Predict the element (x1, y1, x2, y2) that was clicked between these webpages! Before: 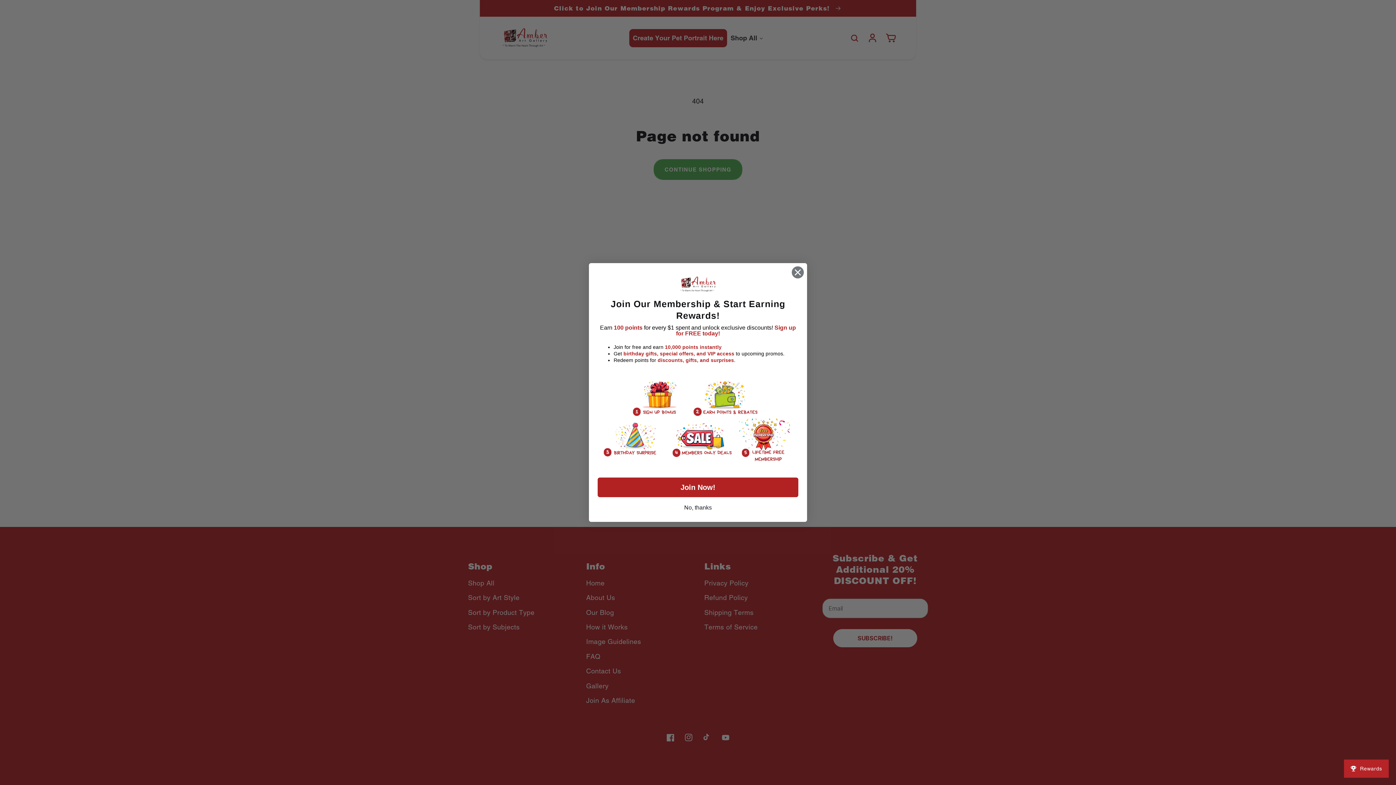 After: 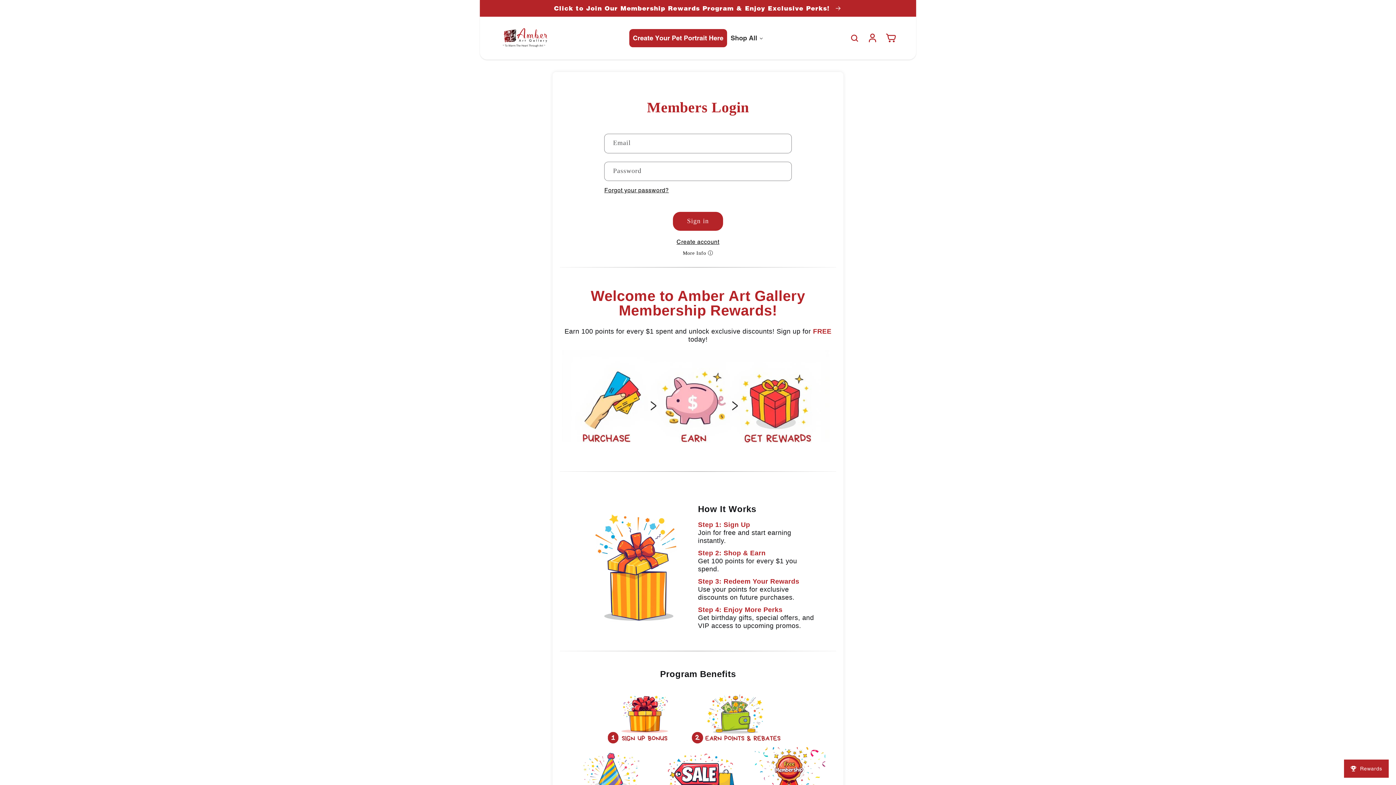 Action: bbox: (597, 477, 798, 497) label: Join Now!